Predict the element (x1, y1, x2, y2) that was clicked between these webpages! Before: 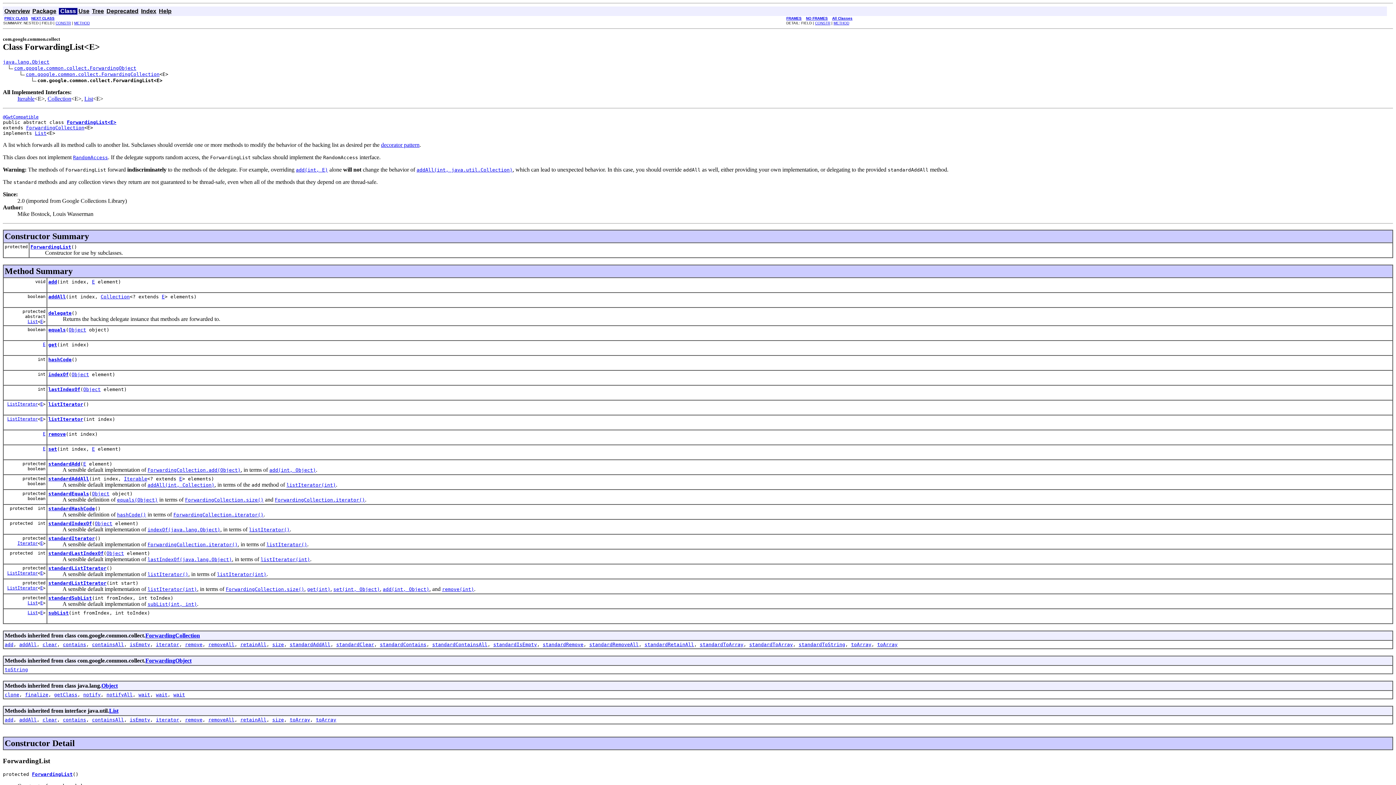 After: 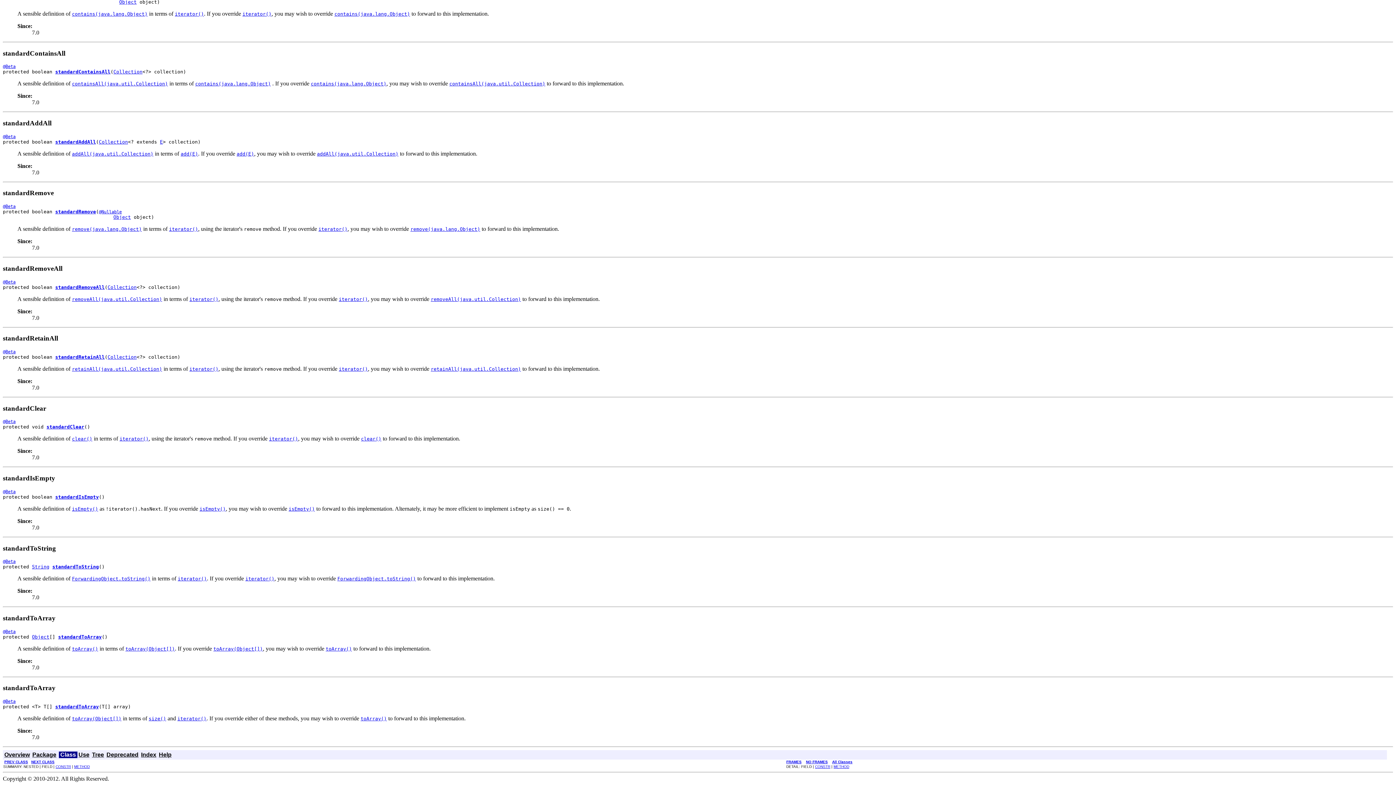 Action: label: standardToArray bbox: (749, 642, 793, 647)